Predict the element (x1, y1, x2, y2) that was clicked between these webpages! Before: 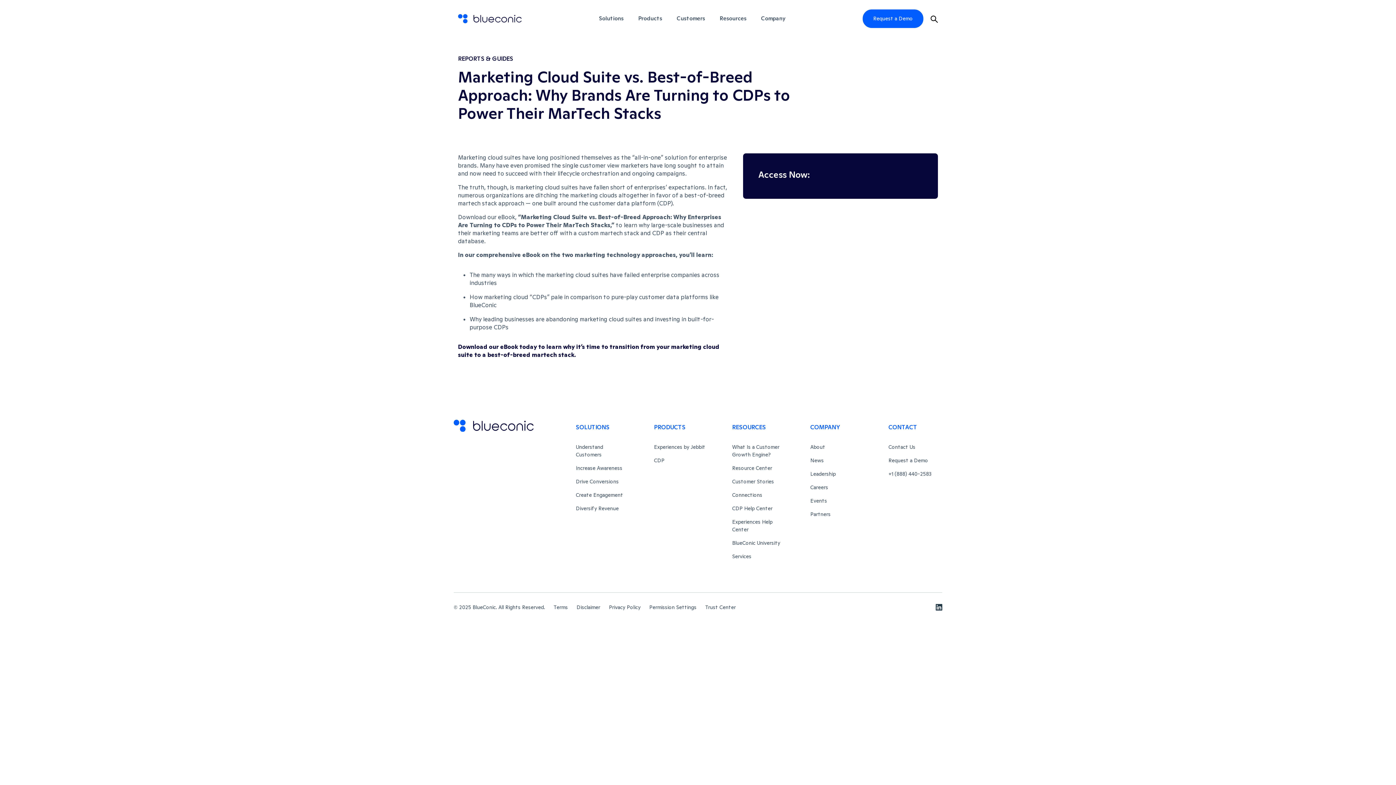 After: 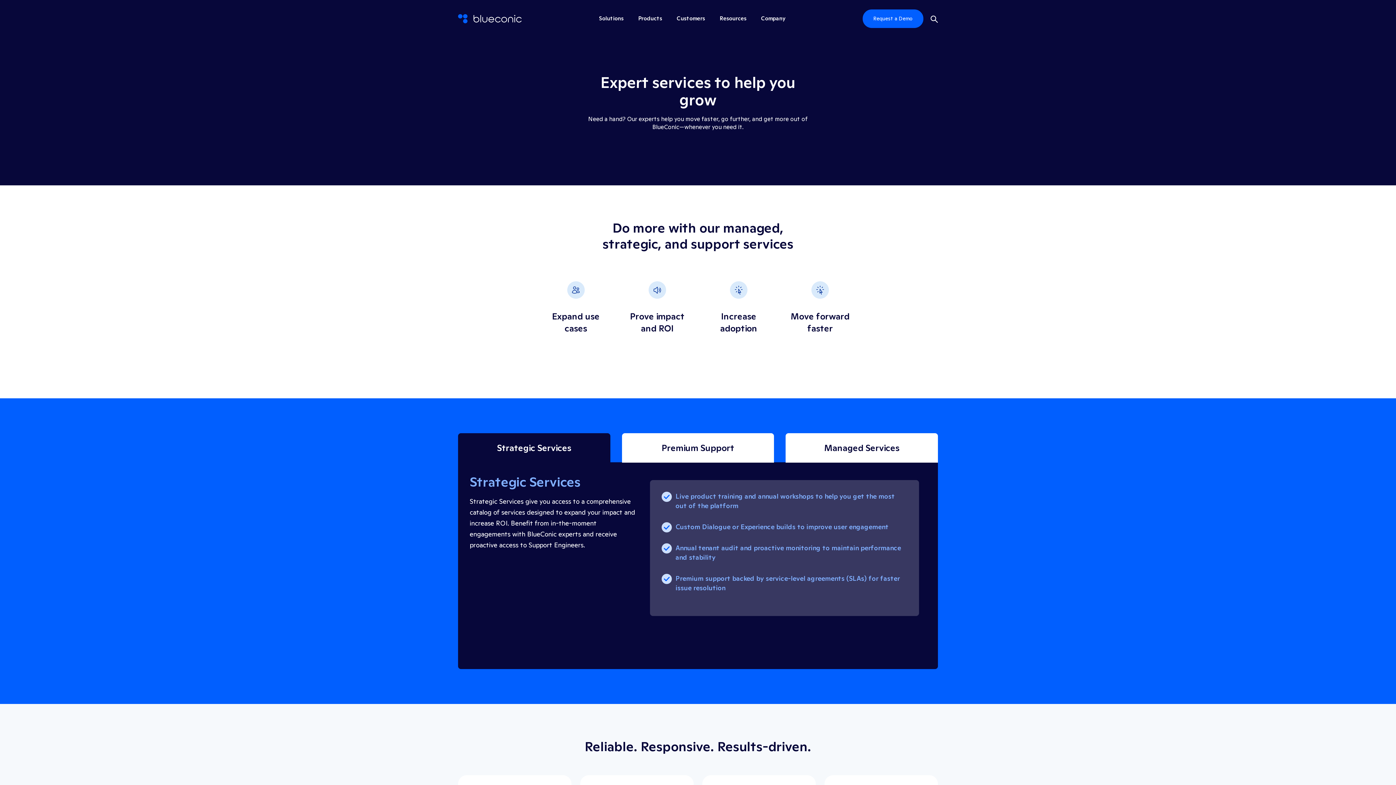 Action: label: Services bbox: (732, 550, 751, 563)